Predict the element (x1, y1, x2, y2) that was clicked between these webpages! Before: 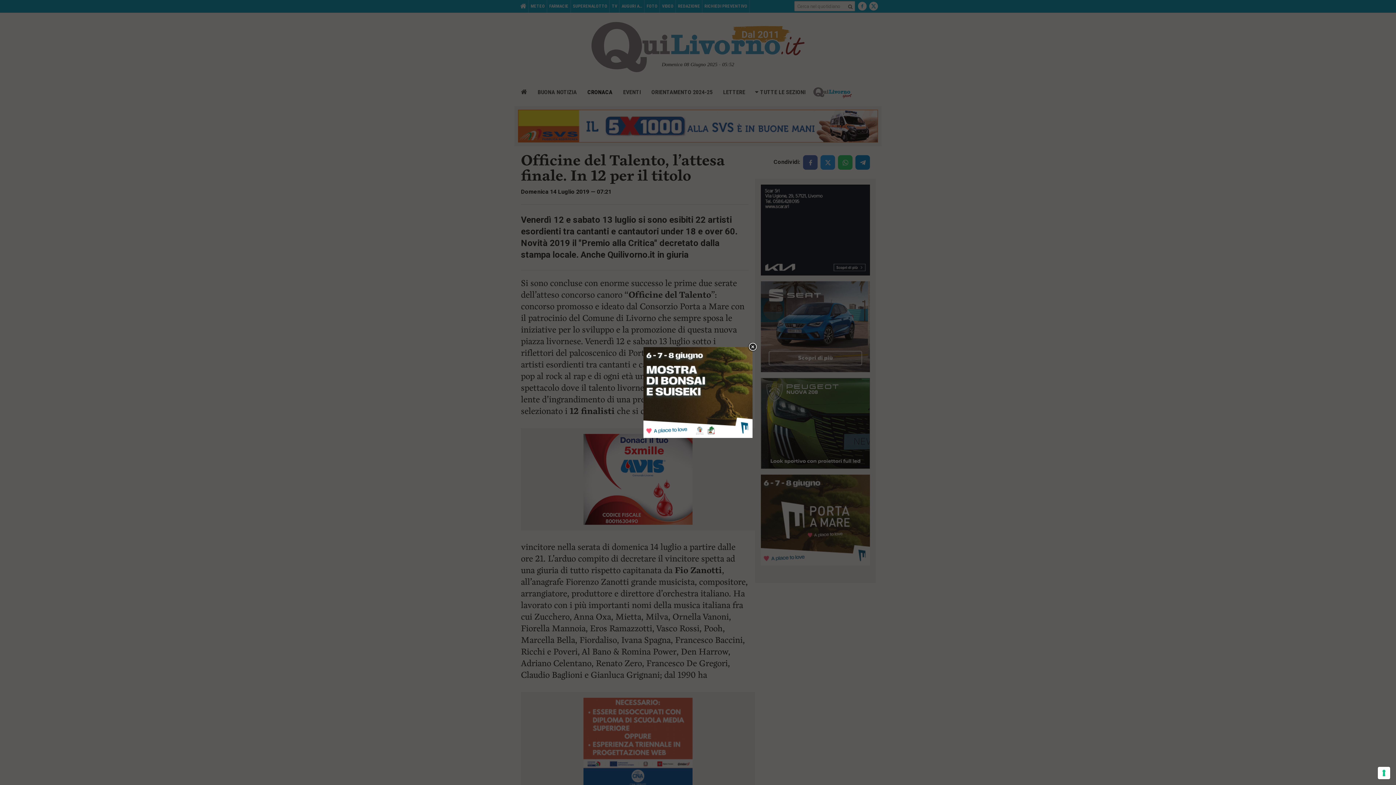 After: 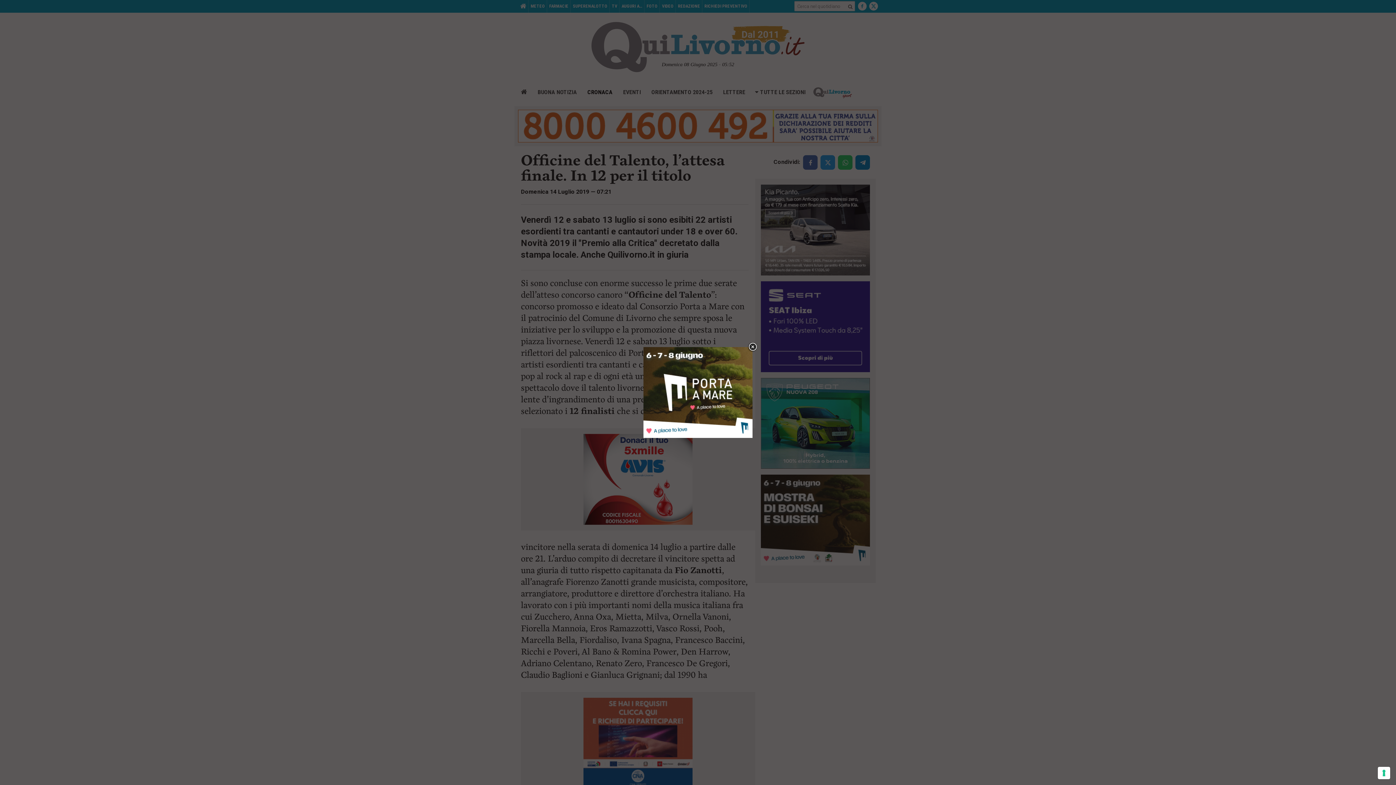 Action: bbox: (643, 389, 752, 395)